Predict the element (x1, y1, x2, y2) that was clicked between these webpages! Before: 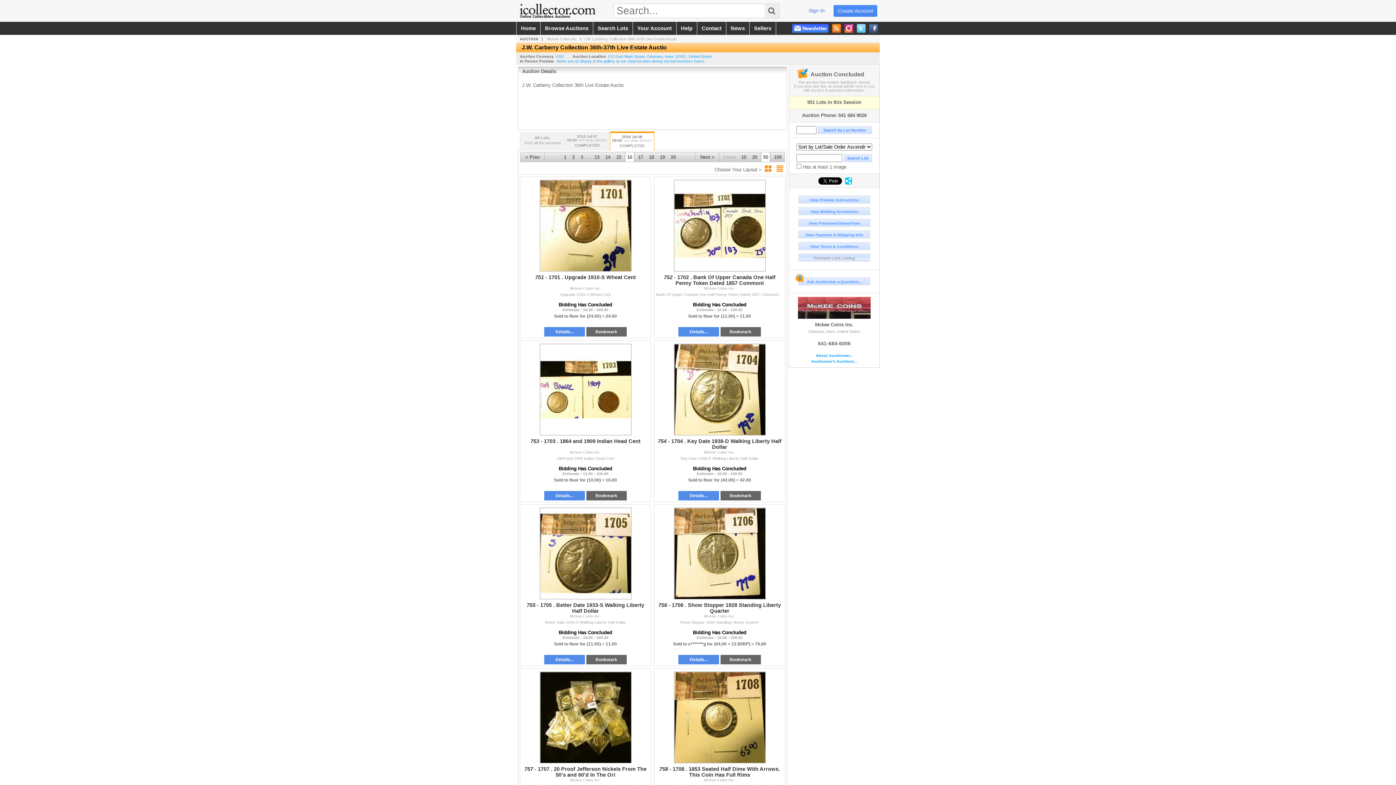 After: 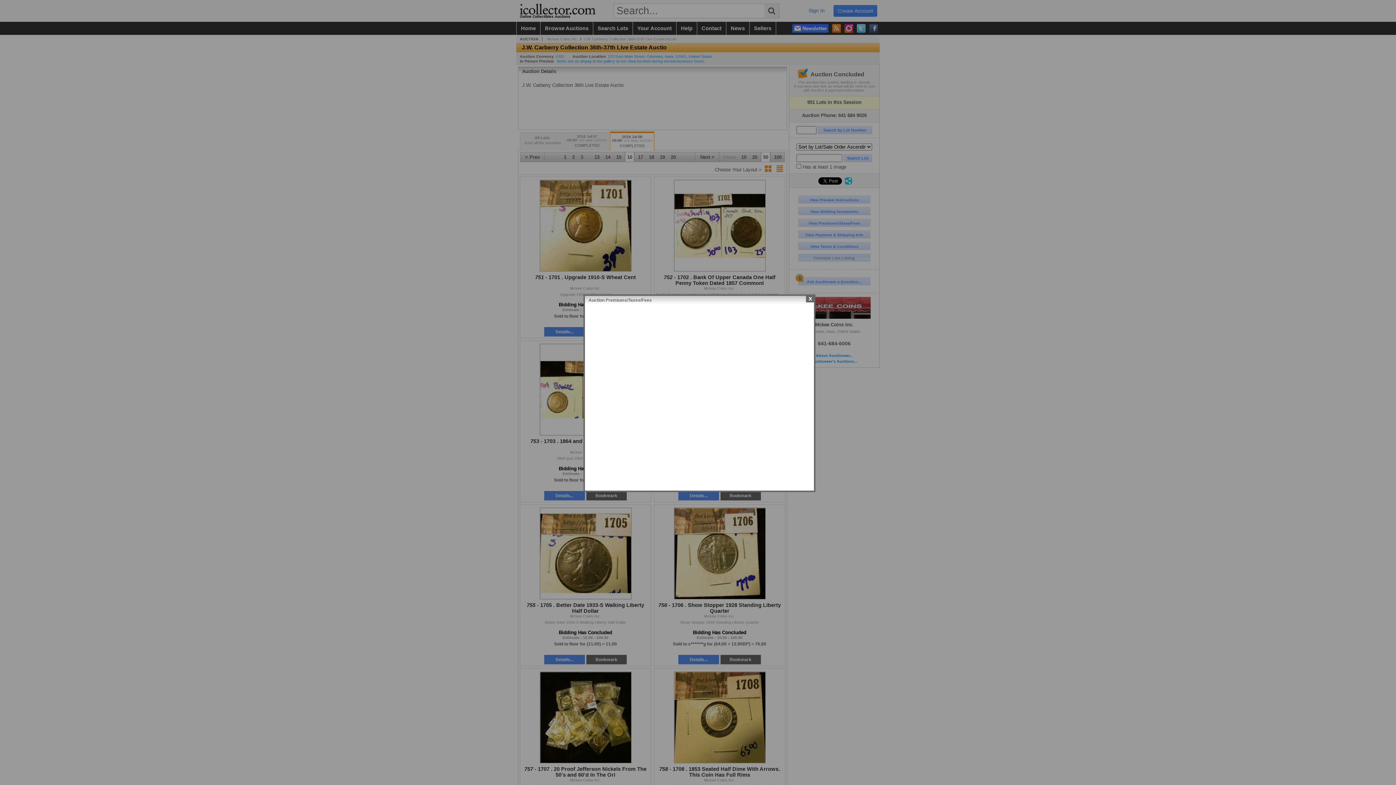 Action: bbox: (798, 218, 870, 226) label: View Premiums/Taxes/Fees